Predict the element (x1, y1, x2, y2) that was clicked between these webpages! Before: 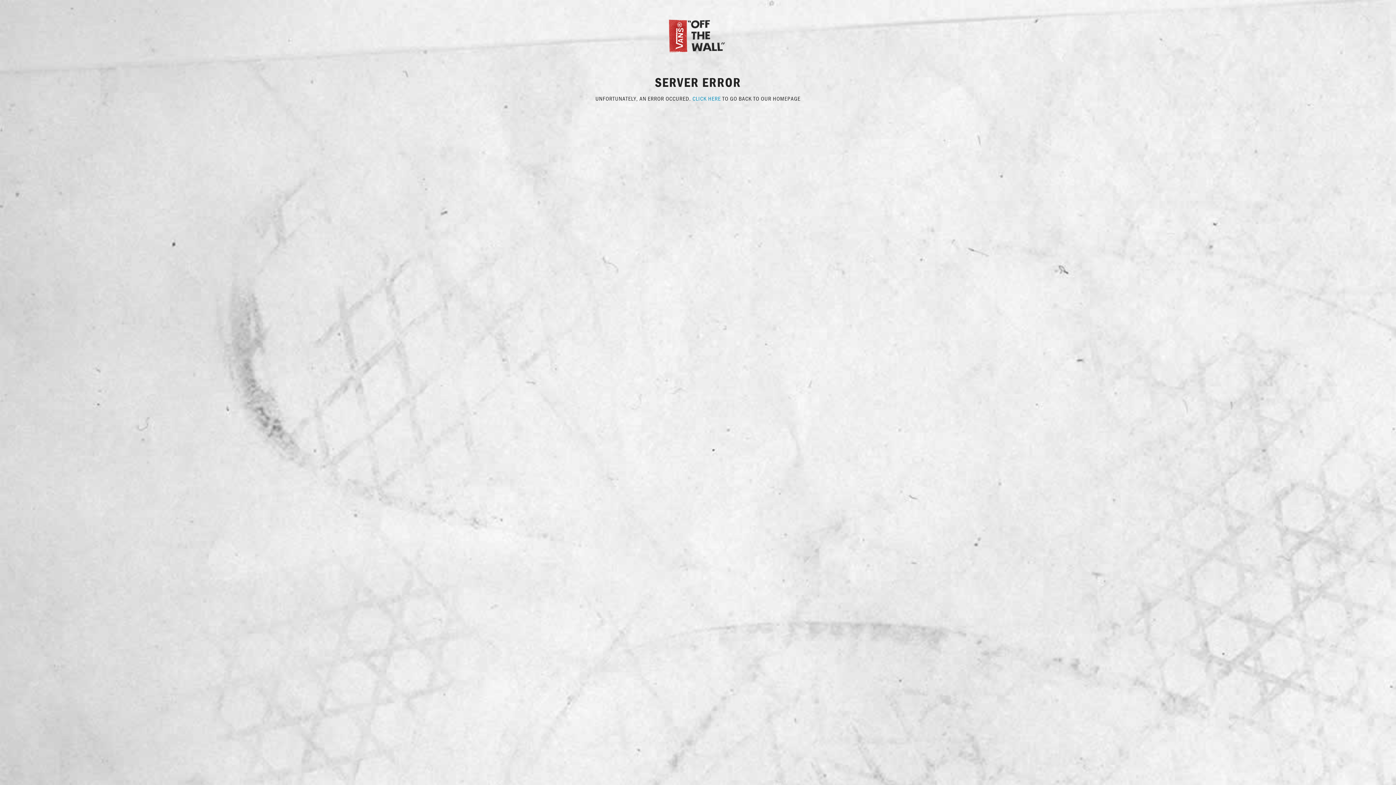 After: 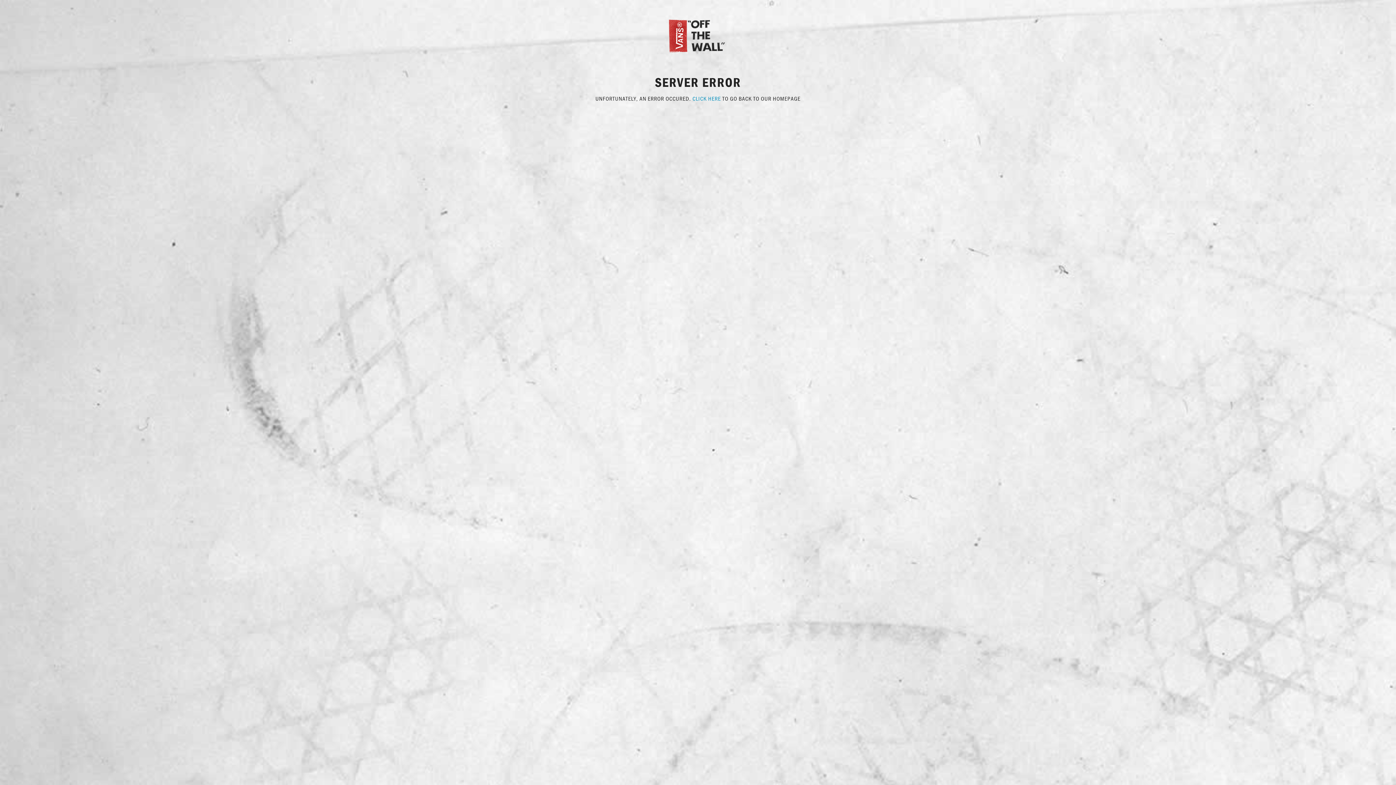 Action: bbox: (667, 31, 729, 38)